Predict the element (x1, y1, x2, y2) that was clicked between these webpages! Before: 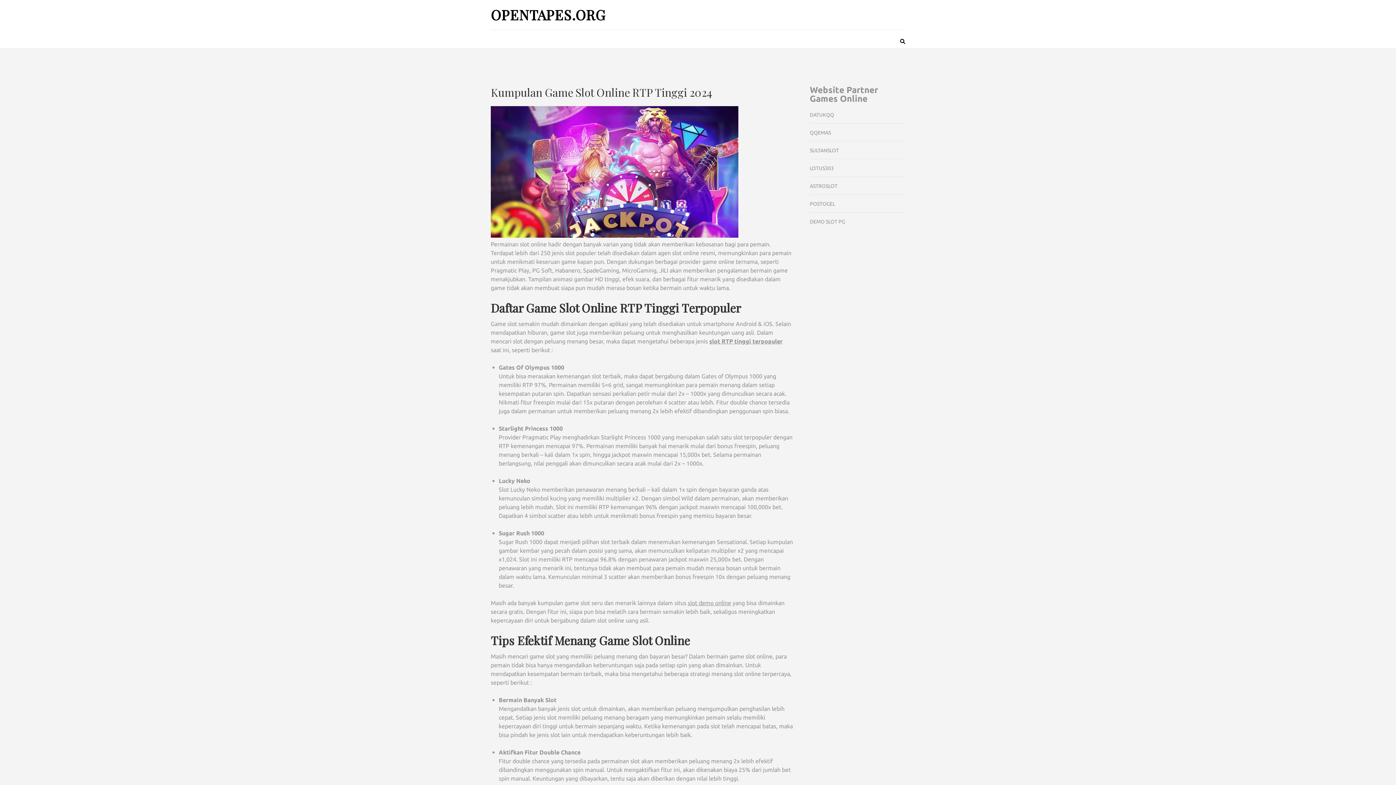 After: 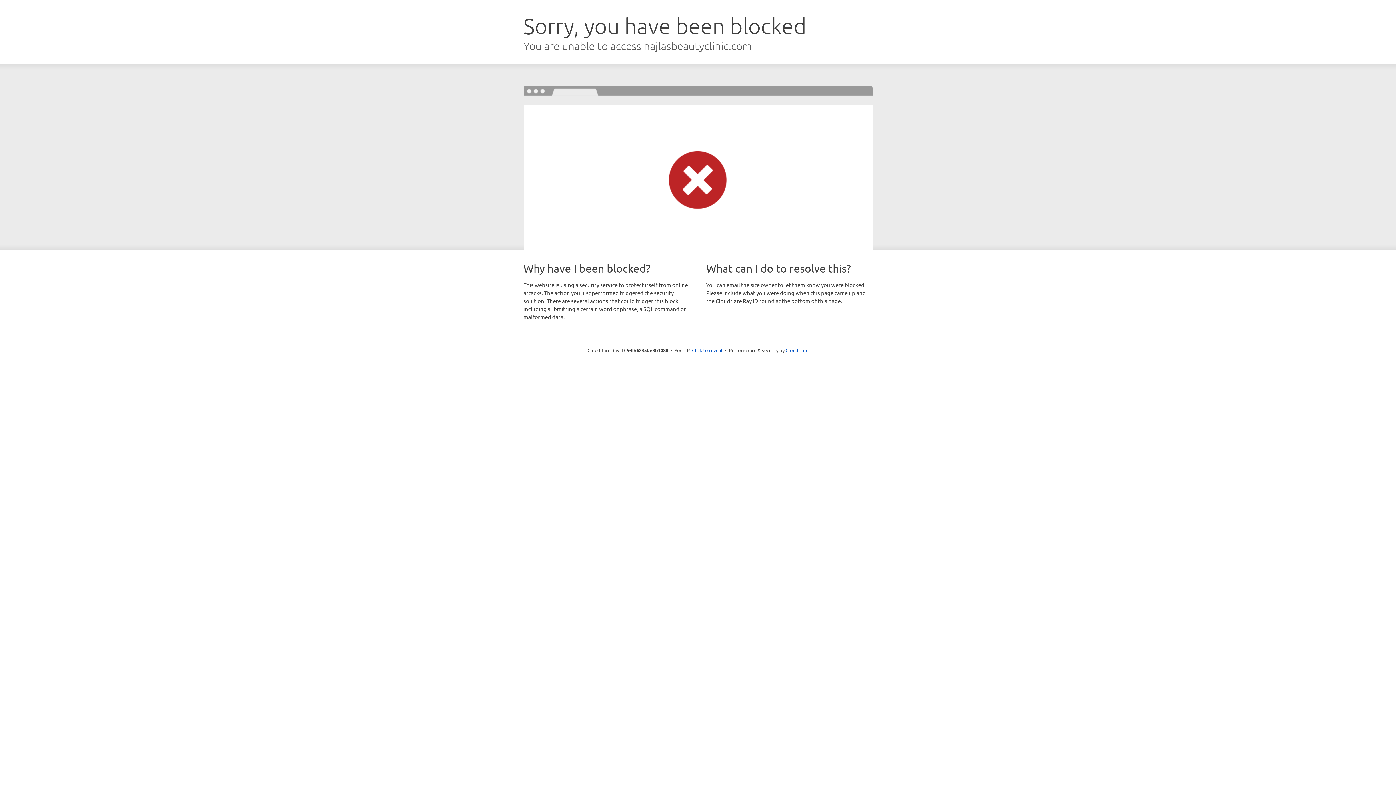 Action: bbox: (810, 218, 845, 224) label: DEMO SLOT PG